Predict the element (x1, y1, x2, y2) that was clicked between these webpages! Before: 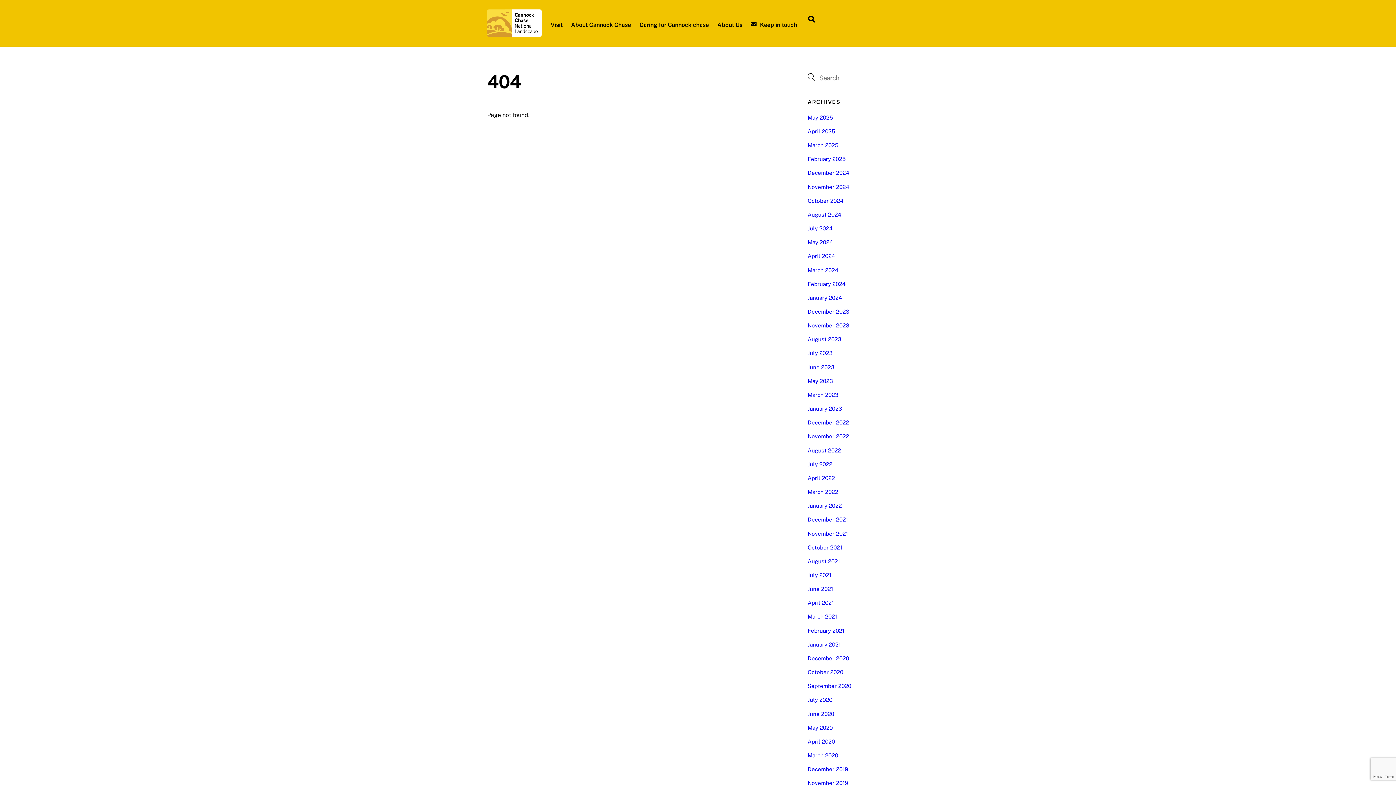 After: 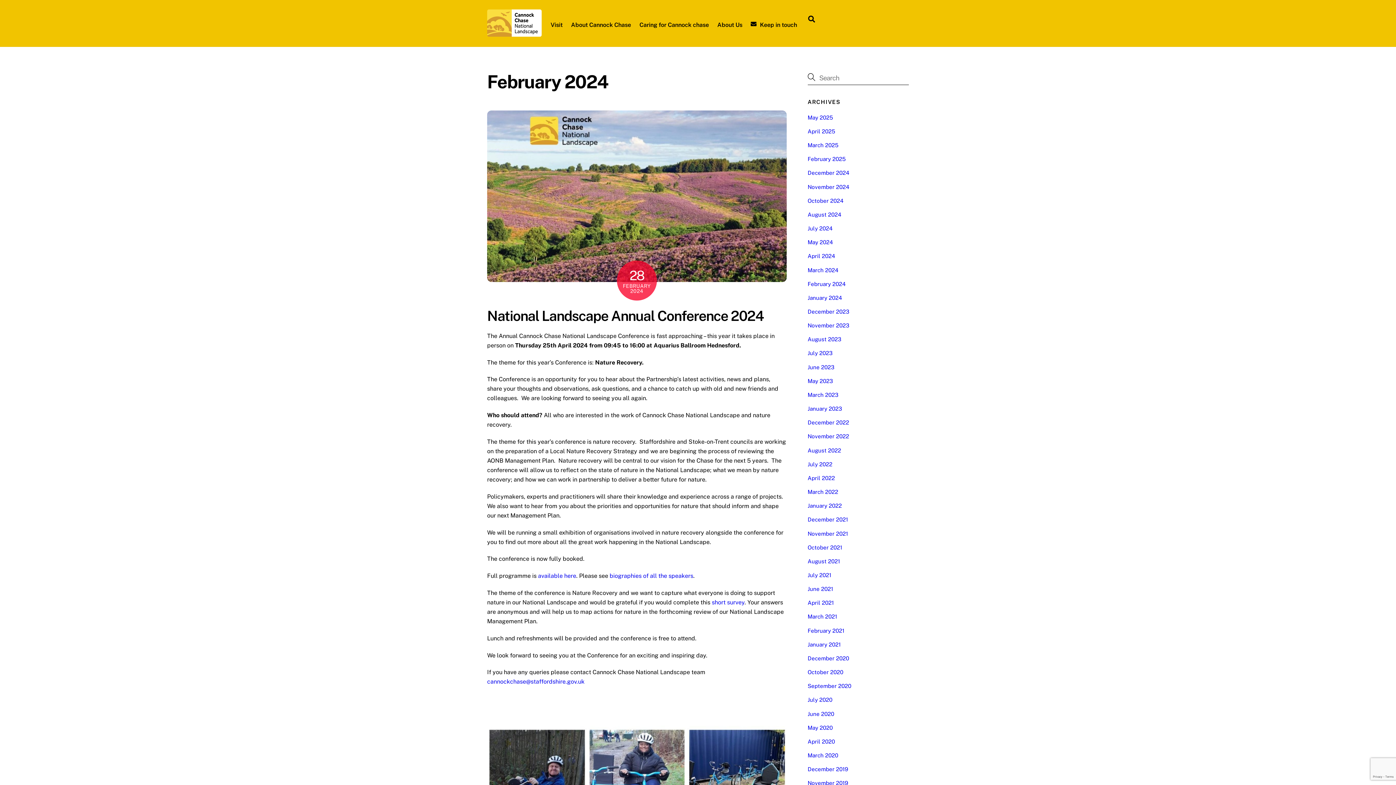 Action: label: February 2024 bbox: (807, 280, 846, 287)